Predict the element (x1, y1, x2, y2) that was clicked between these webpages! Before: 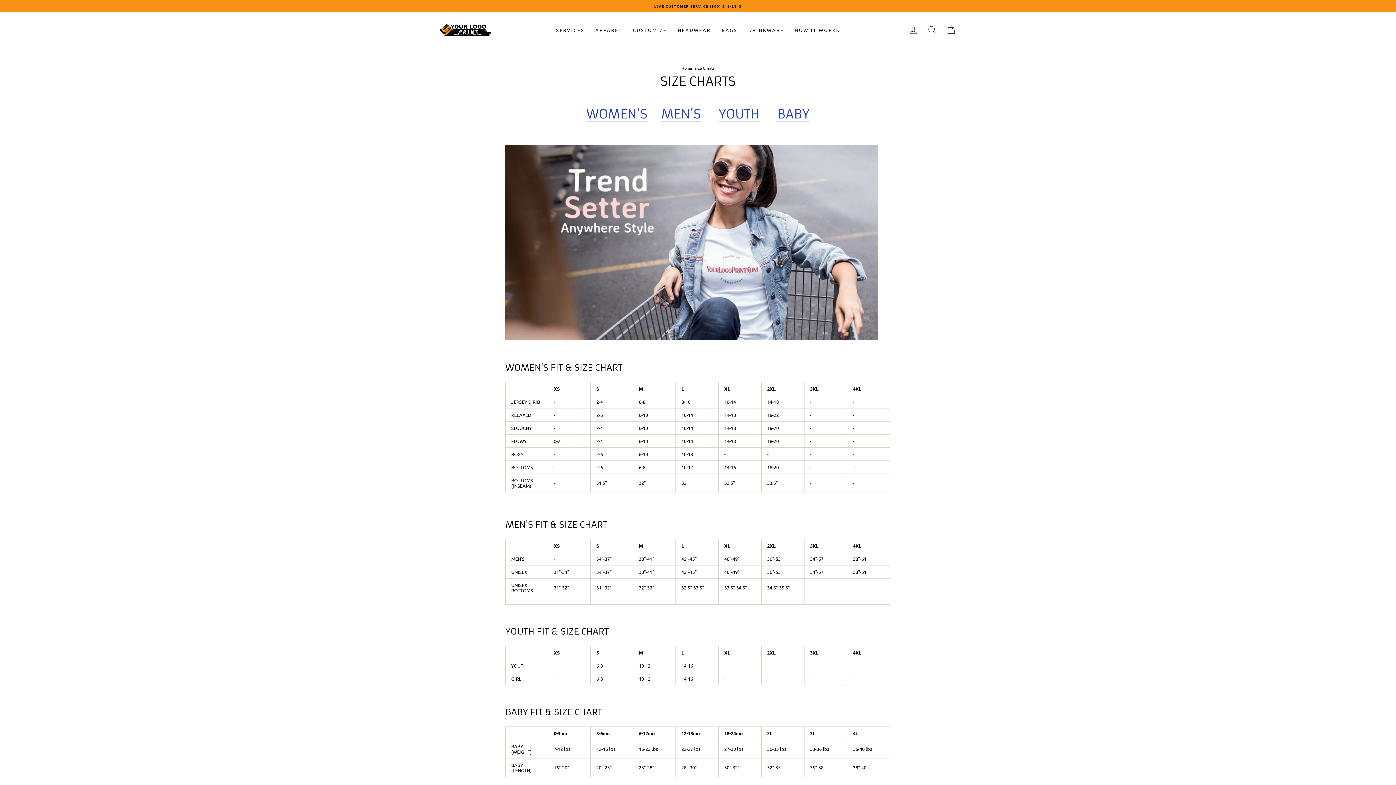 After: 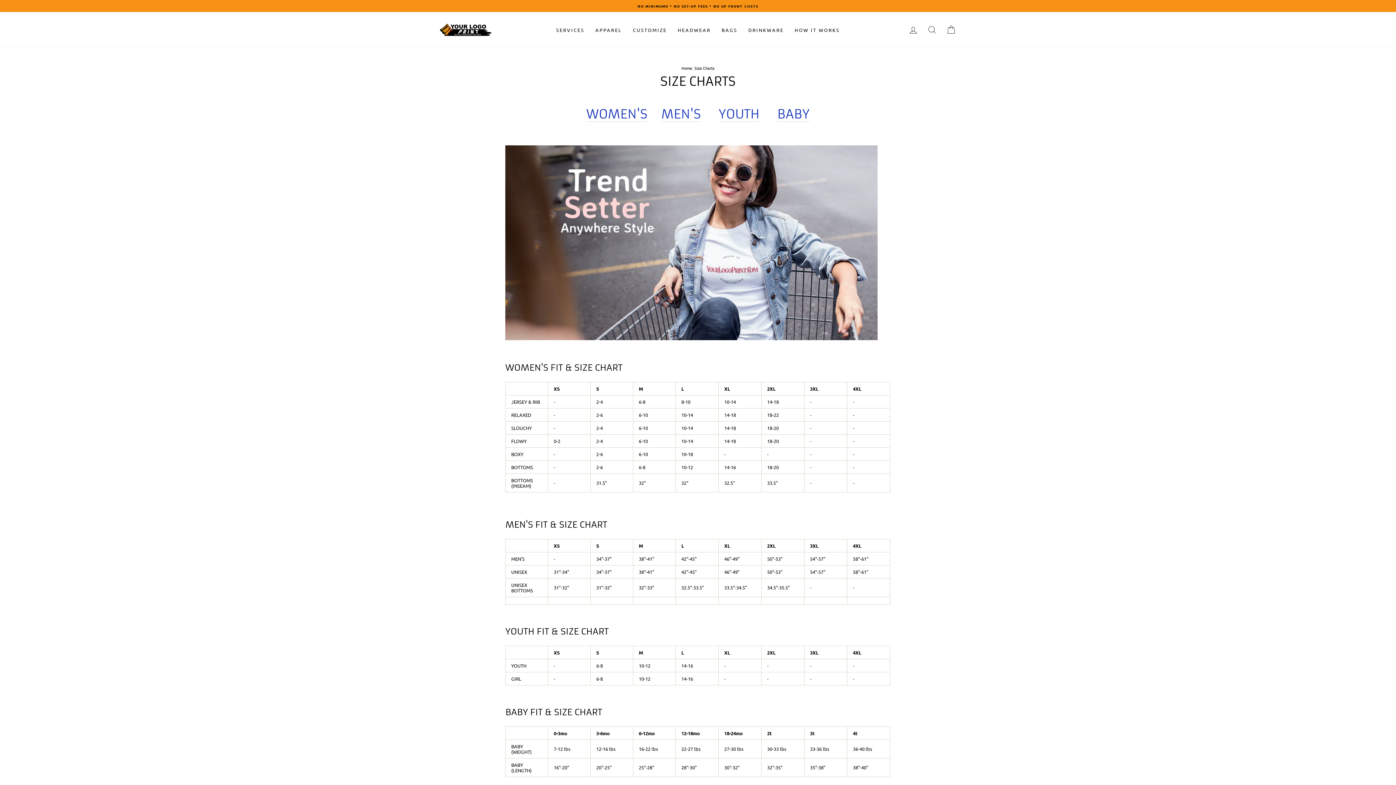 Action: bbox: (441, 3, 954, 8) label: NO MINIMUMS * NO SET-UP FEES * NO UP FRONT COSTS